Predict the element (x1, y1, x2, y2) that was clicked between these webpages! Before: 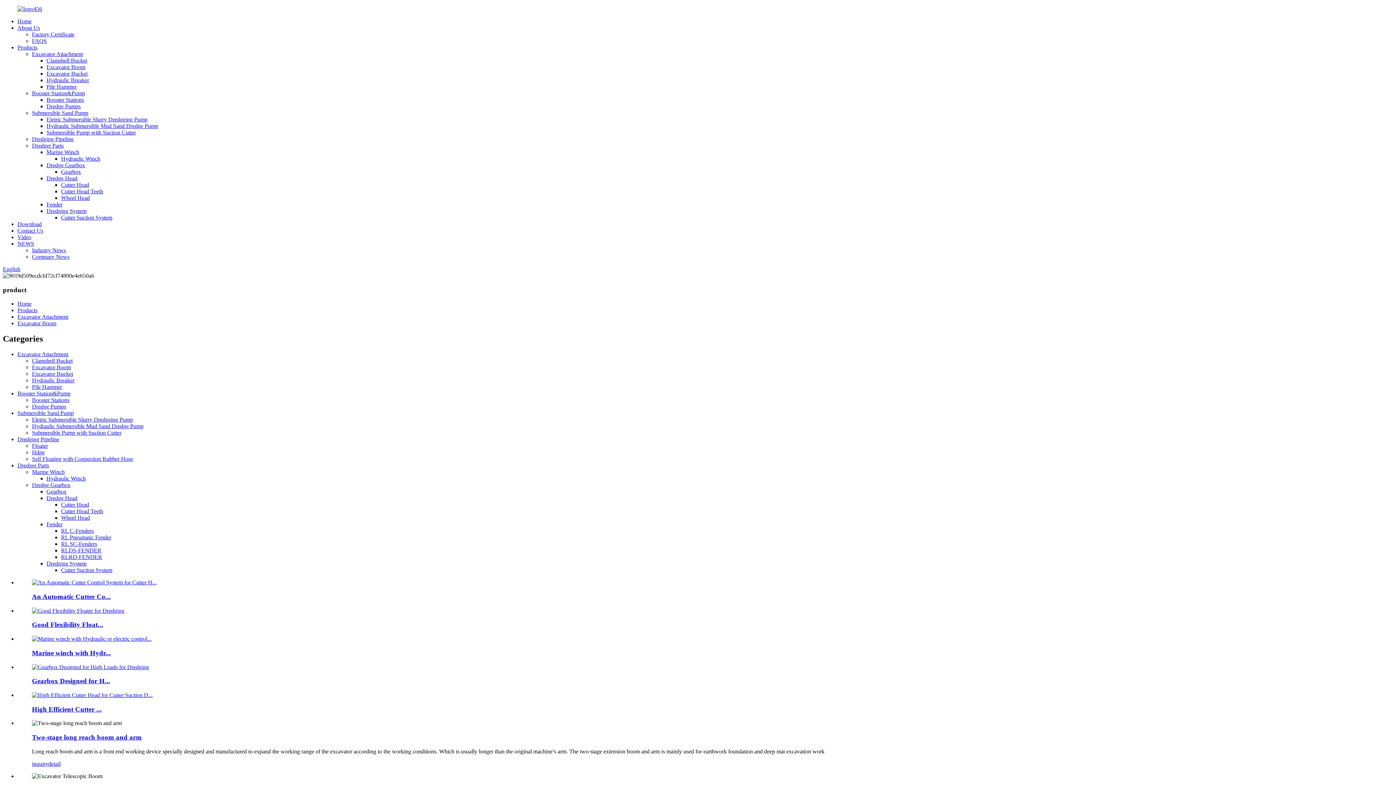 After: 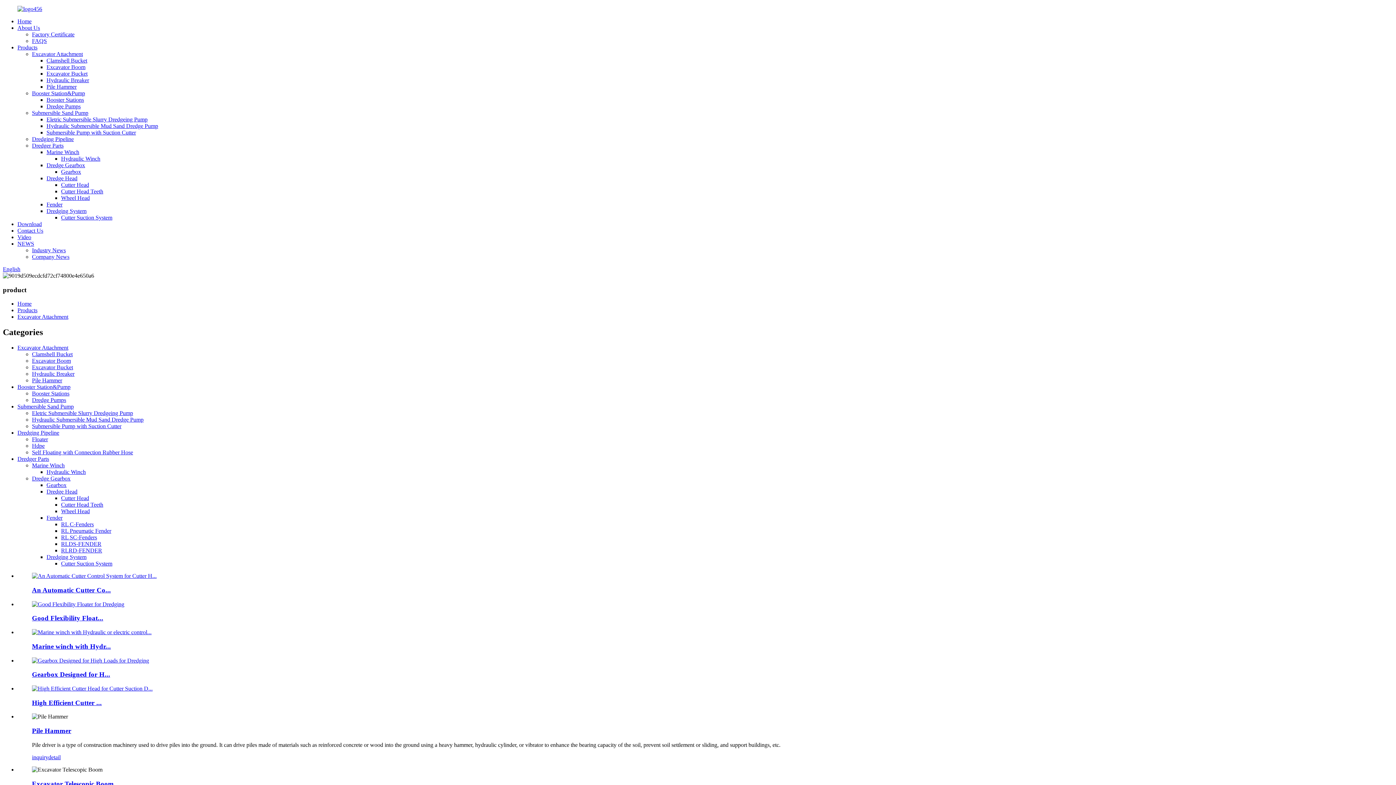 Action: label: Excavator Attachment bbox: (17, 313, 68, 320)